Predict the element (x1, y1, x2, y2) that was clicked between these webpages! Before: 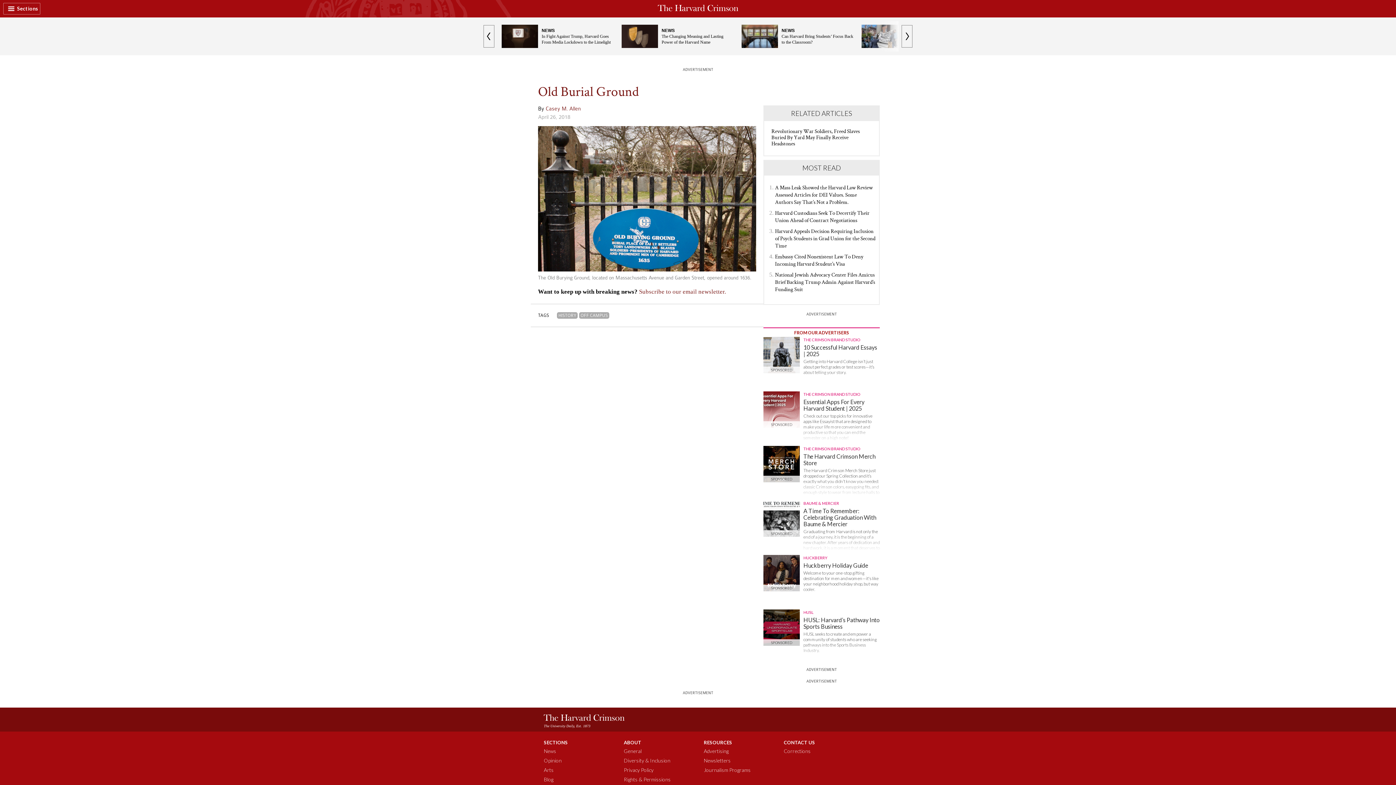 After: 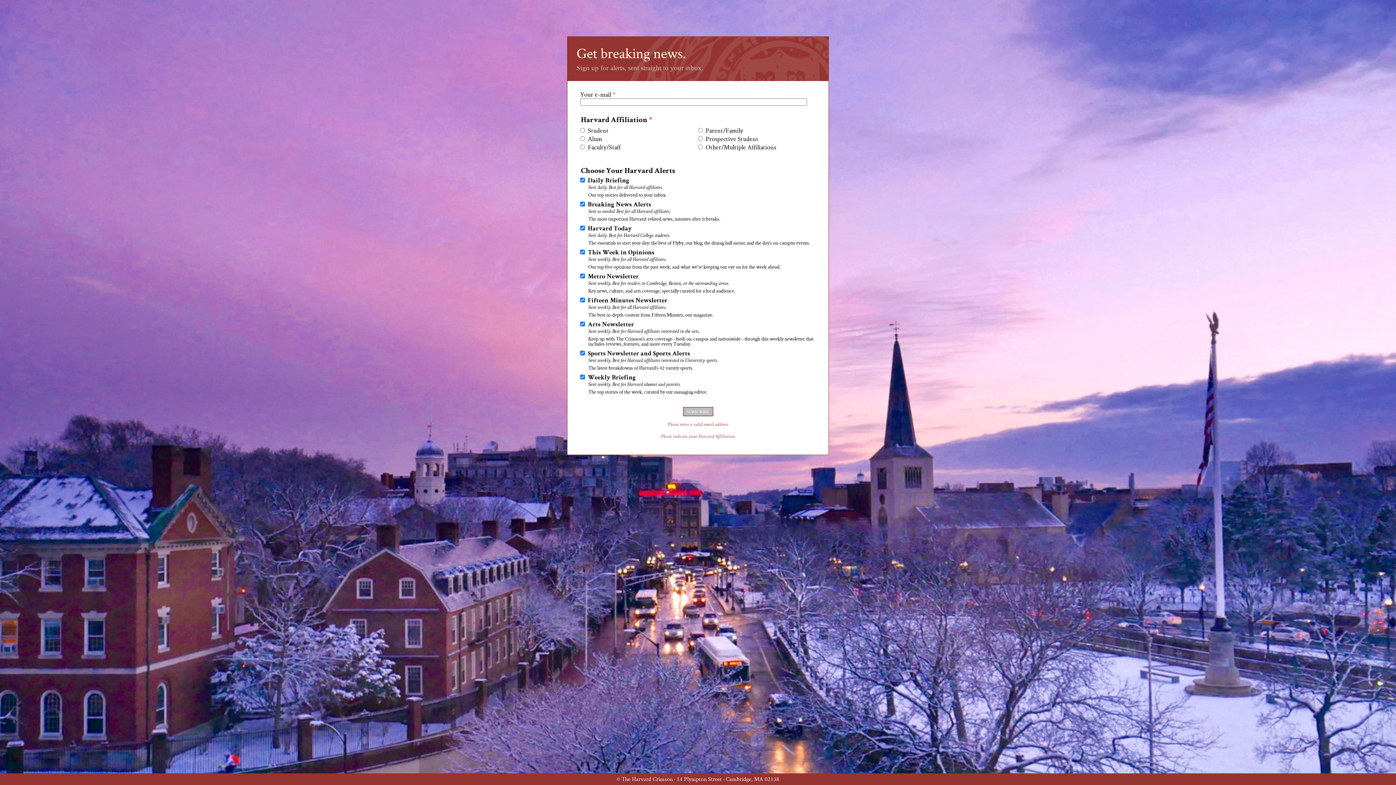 Action: label: Newsletters bbox: (704, 757, 730, 764)